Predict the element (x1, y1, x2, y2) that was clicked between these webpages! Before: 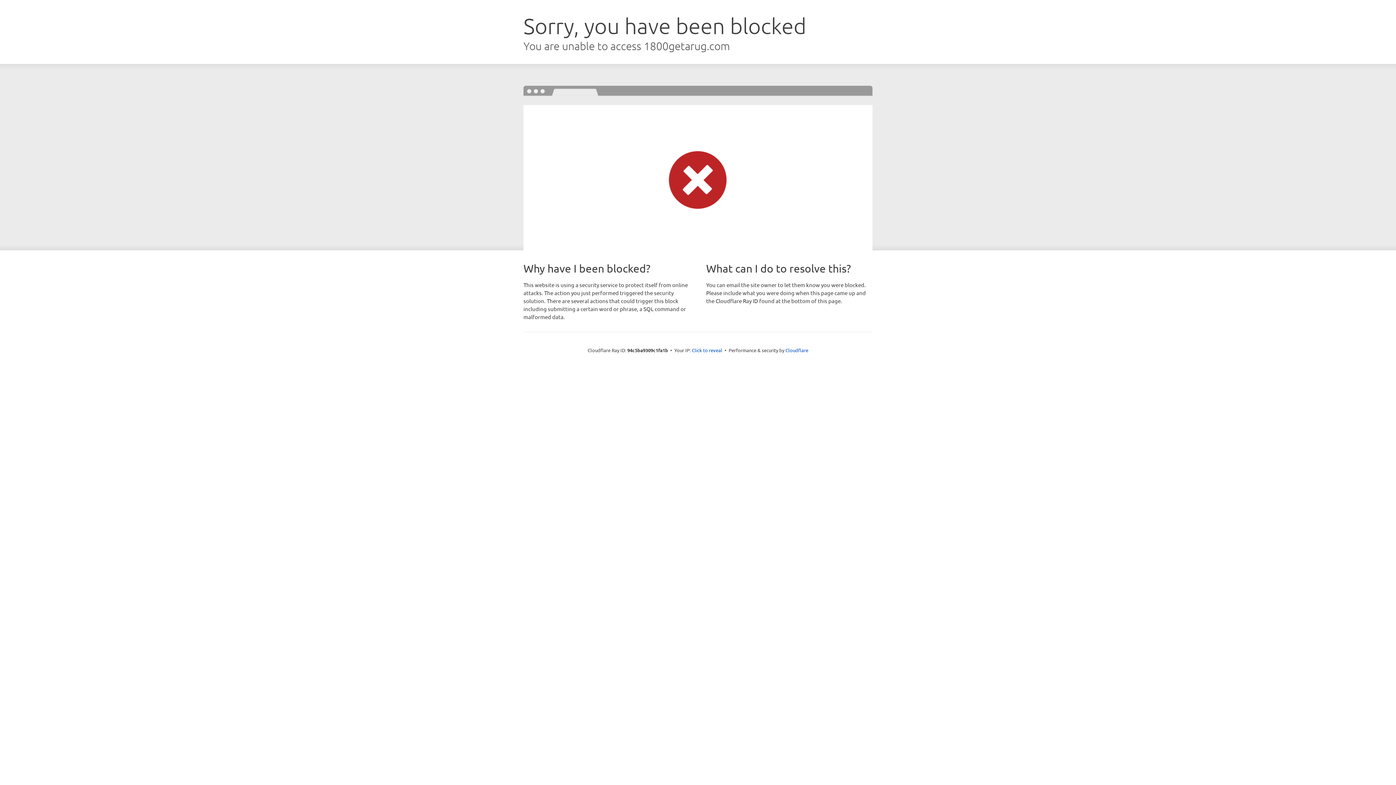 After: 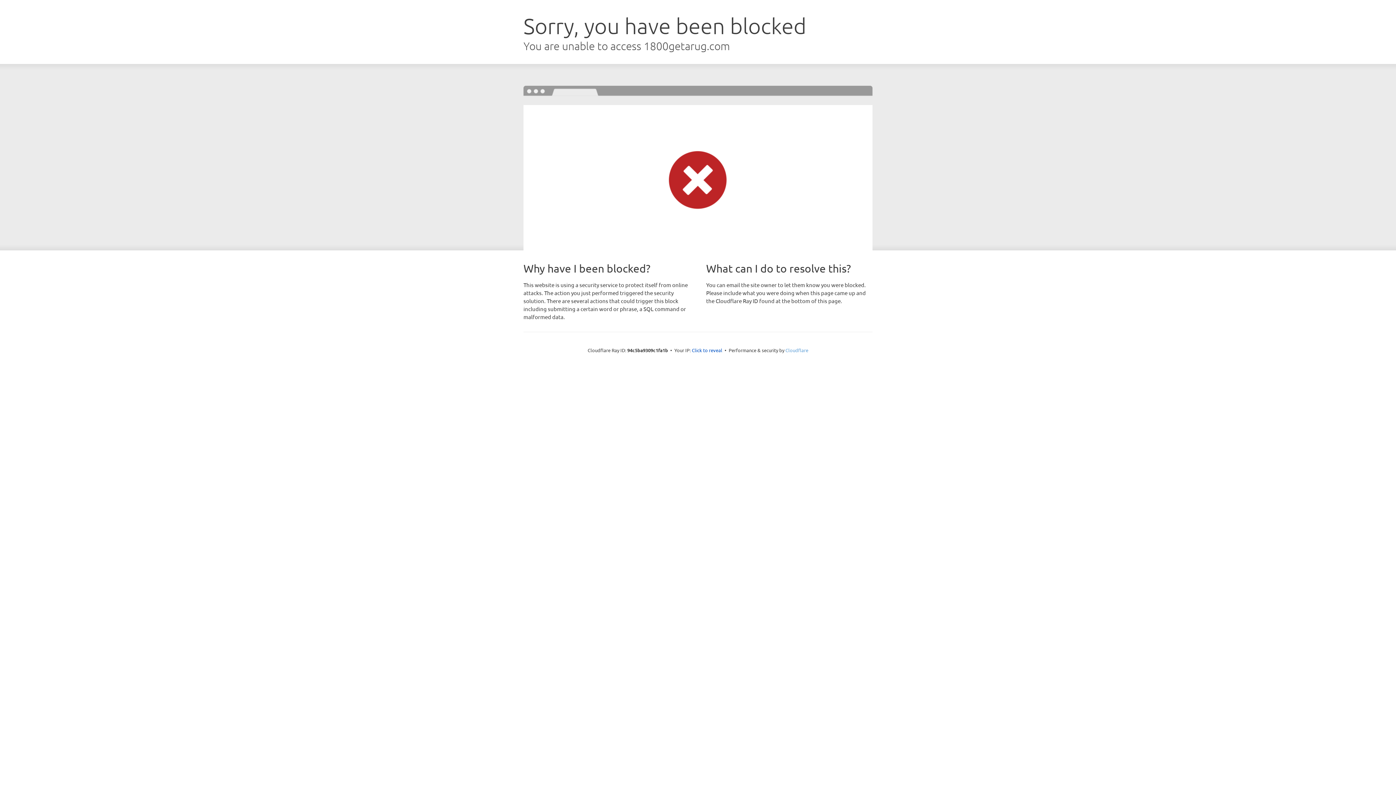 Action: label: Cloudflare bbox: (785, 347, 808, 353)